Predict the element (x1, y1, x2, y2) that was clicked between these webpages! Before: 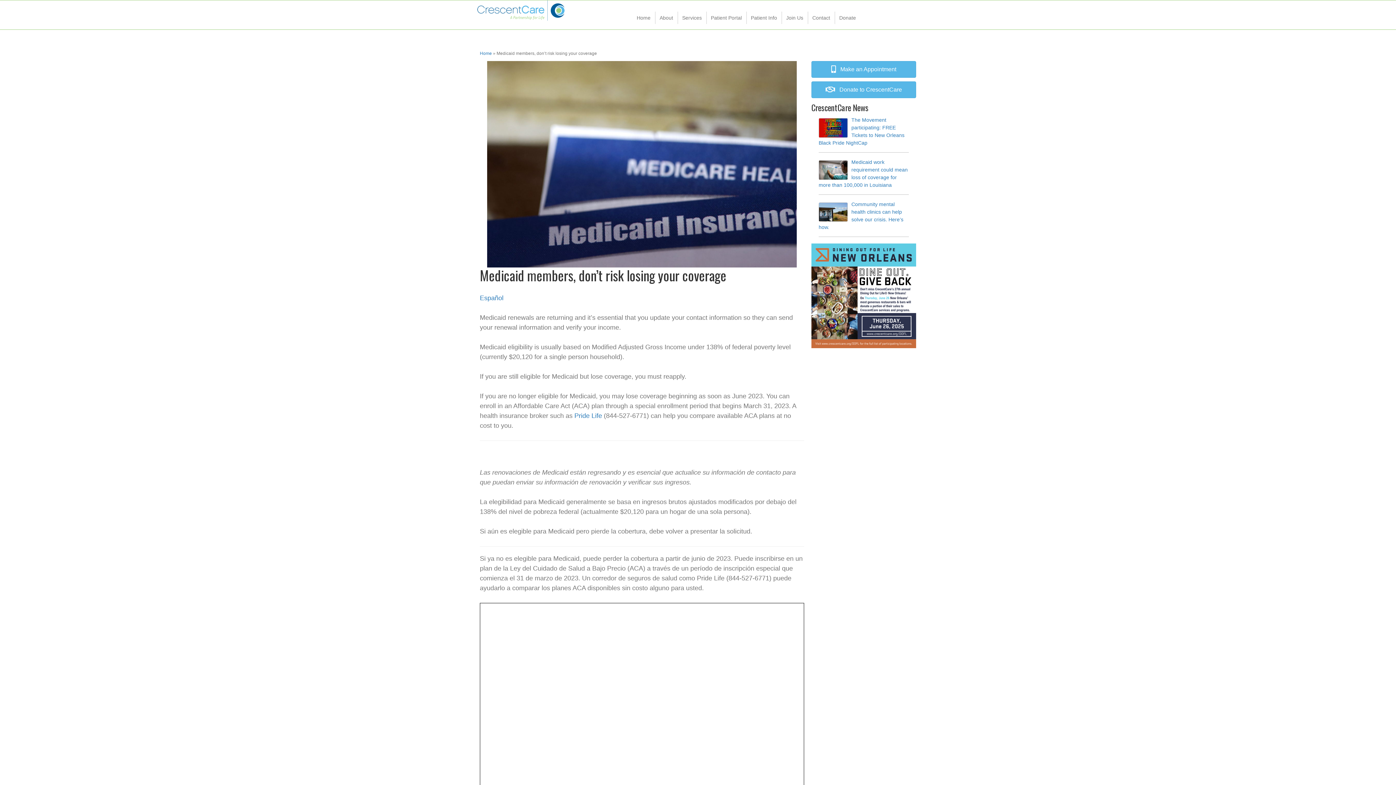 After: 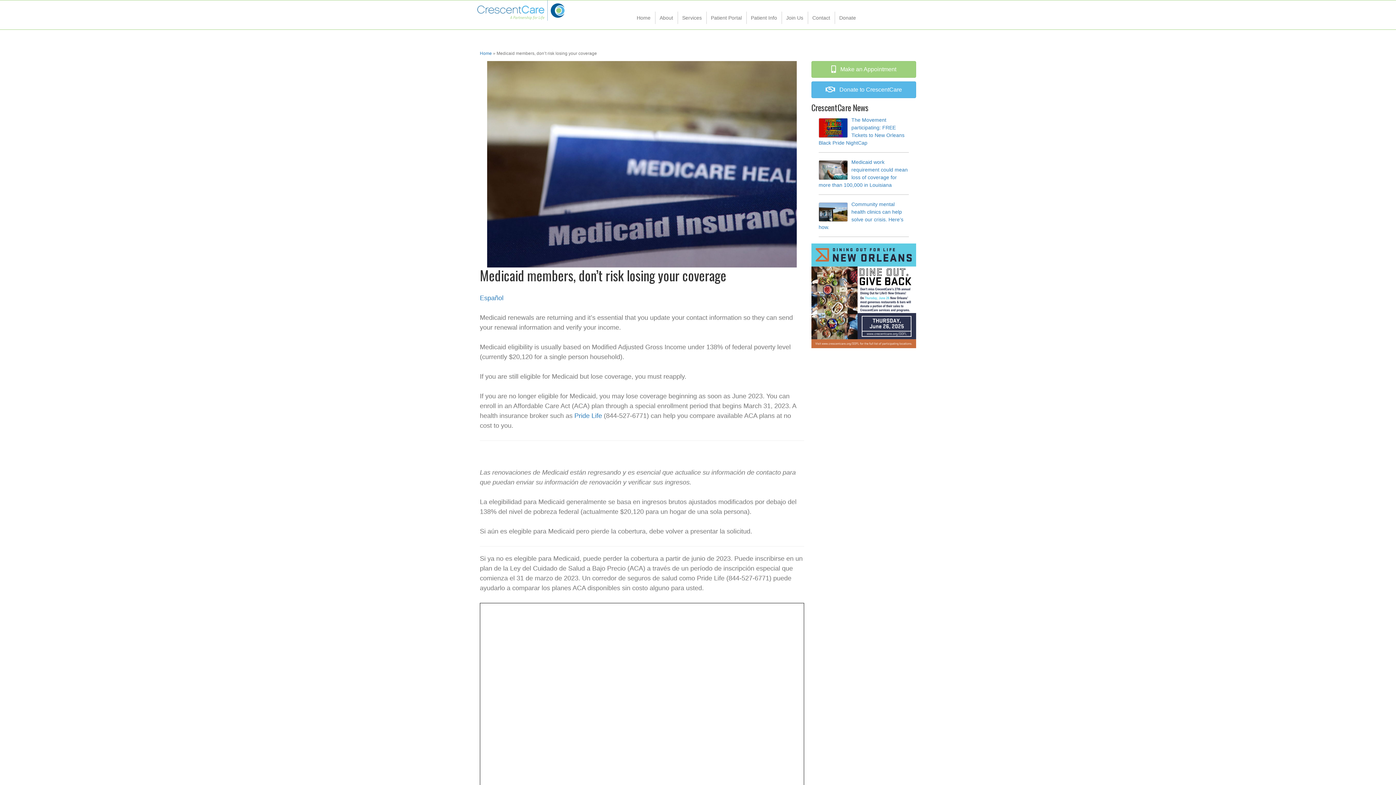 Action: label:  Make an Appointment bbox: (811, 61, 916, 77)